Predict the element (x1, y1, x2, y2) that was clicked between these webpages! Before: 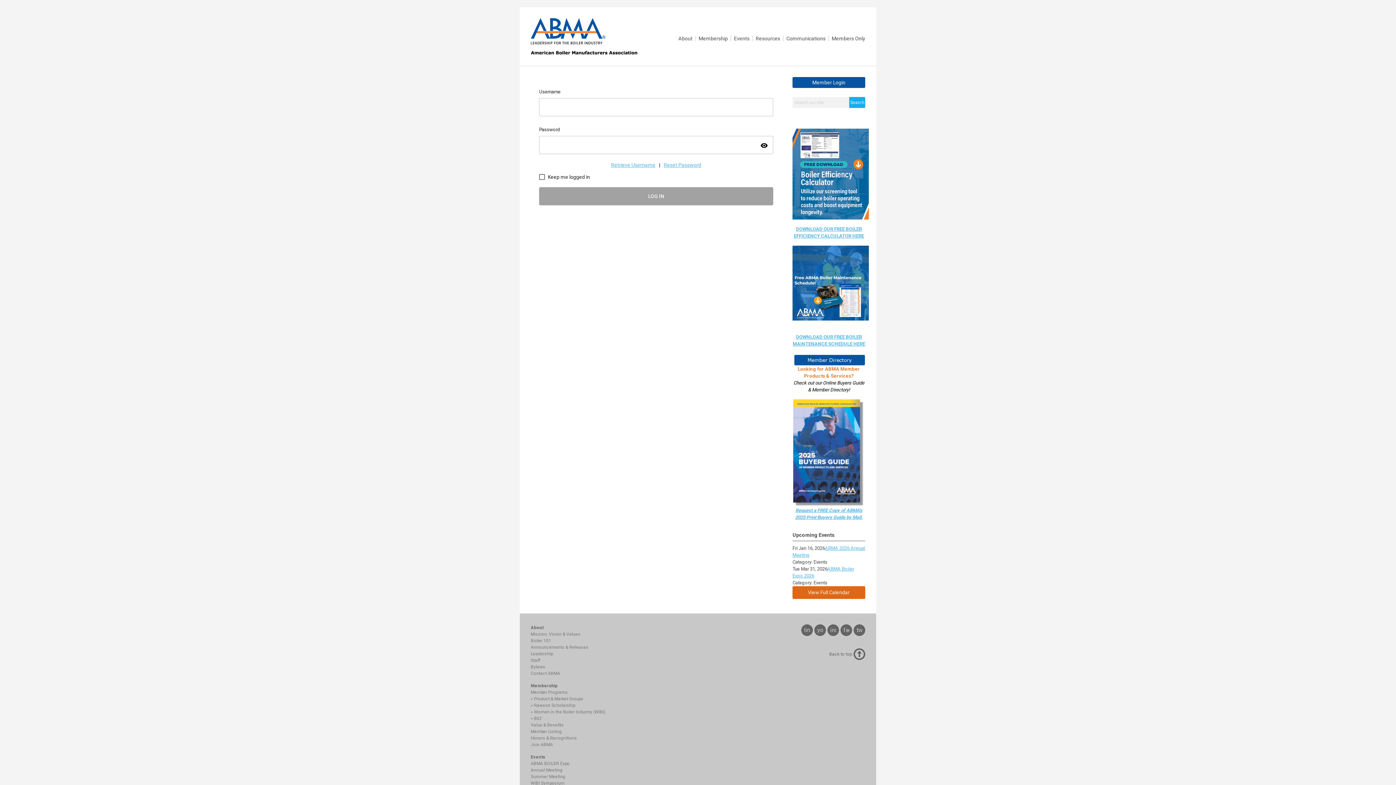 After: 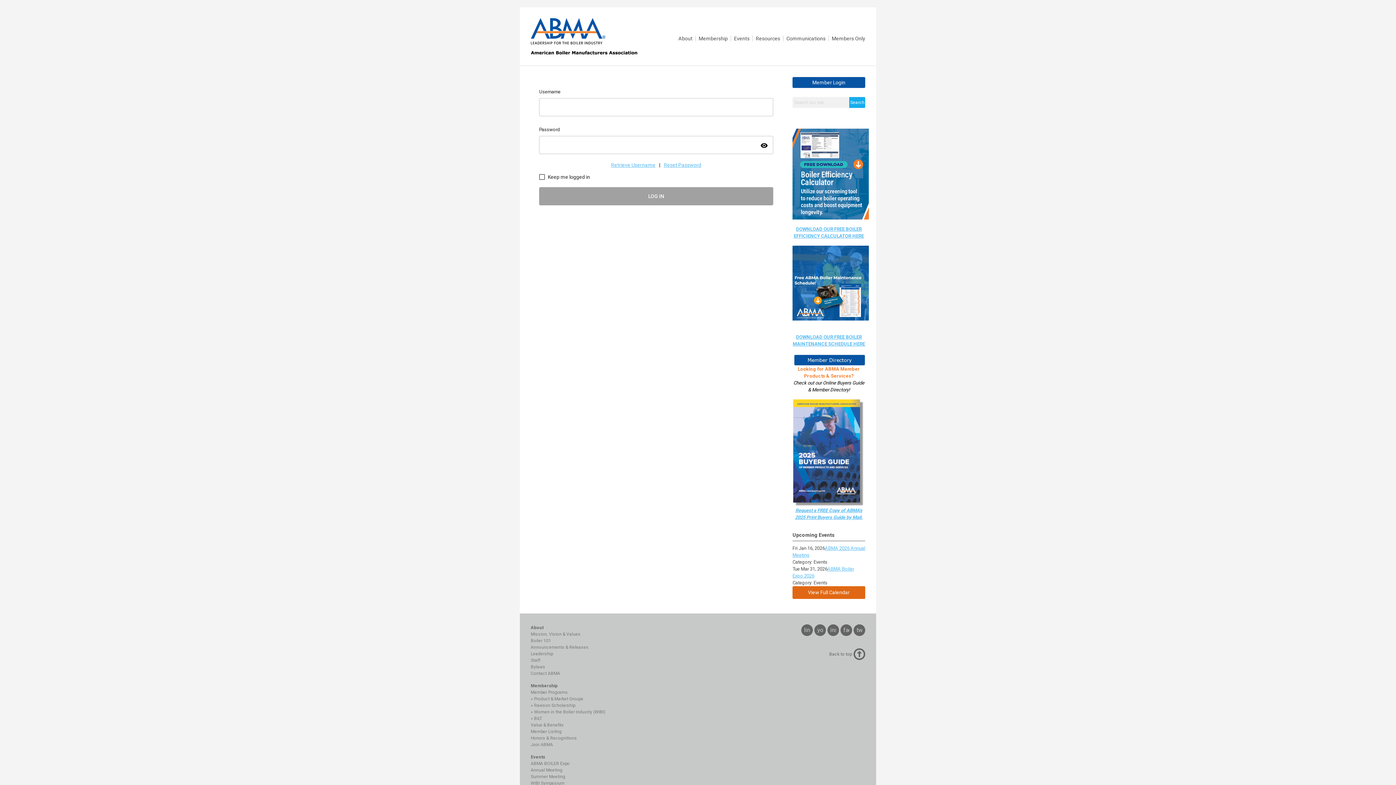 Action: bbox: (530, 761, 569, 766) label: ABMA BOILER Expo